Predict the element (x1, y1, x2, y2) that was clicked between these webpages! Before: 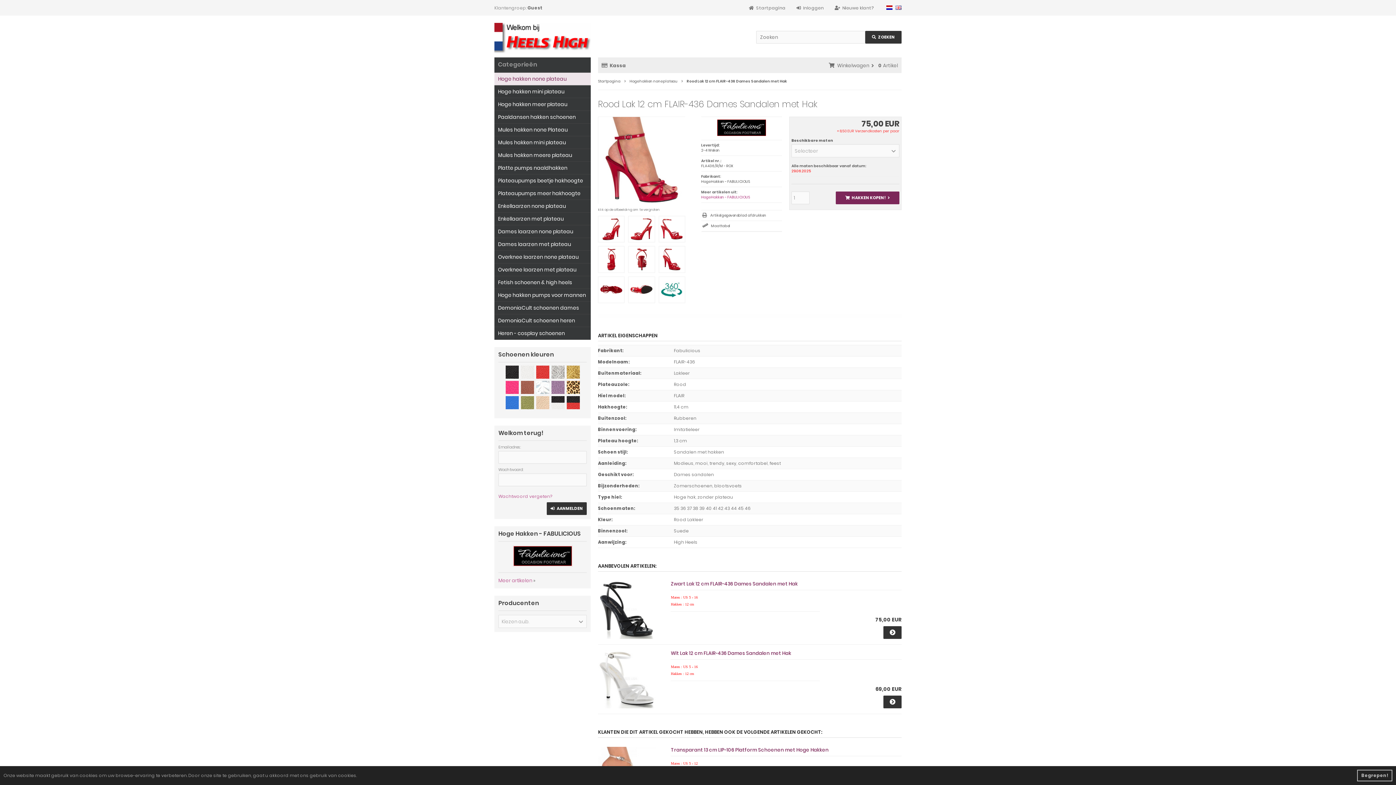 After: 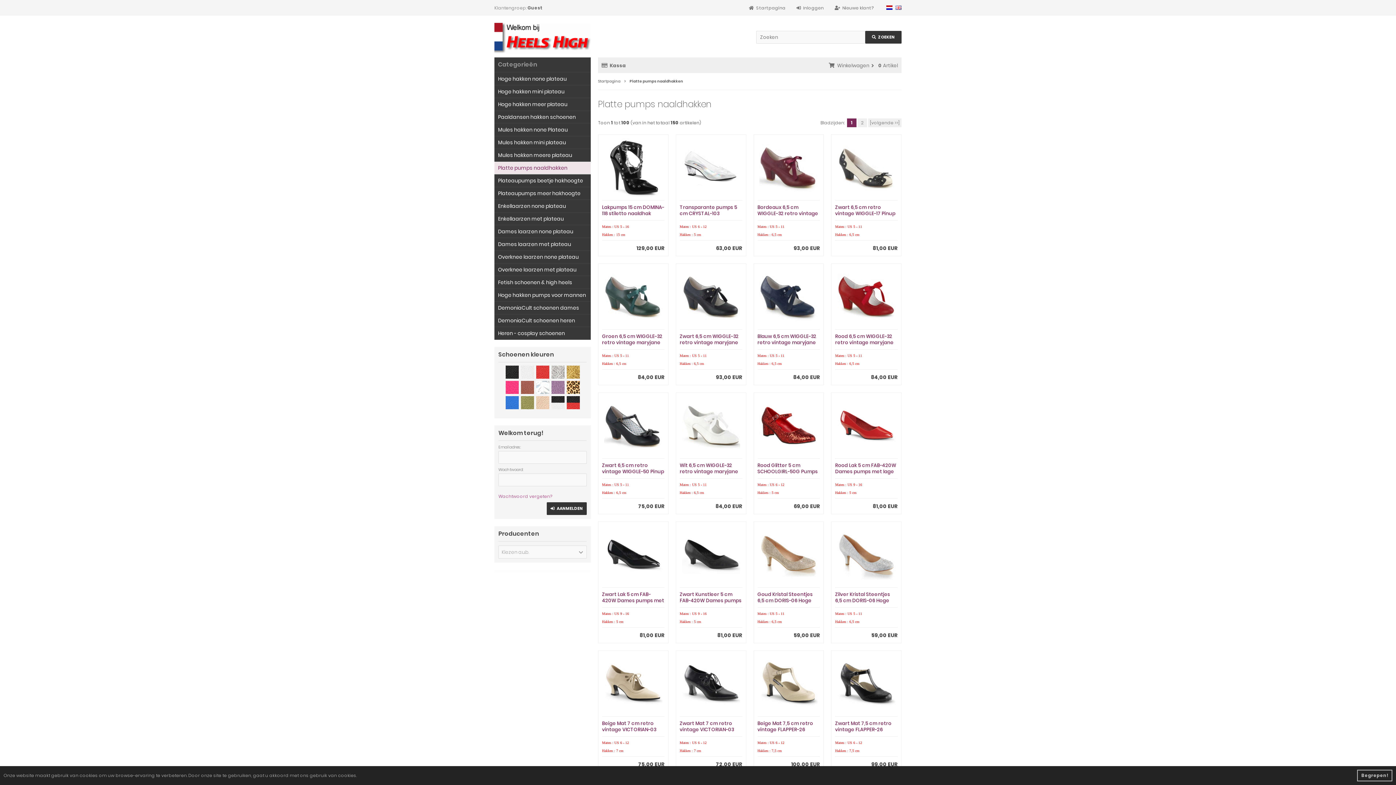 Action: label: Platte pumps naaldhakken bbox: (494, 161, 590, 174)